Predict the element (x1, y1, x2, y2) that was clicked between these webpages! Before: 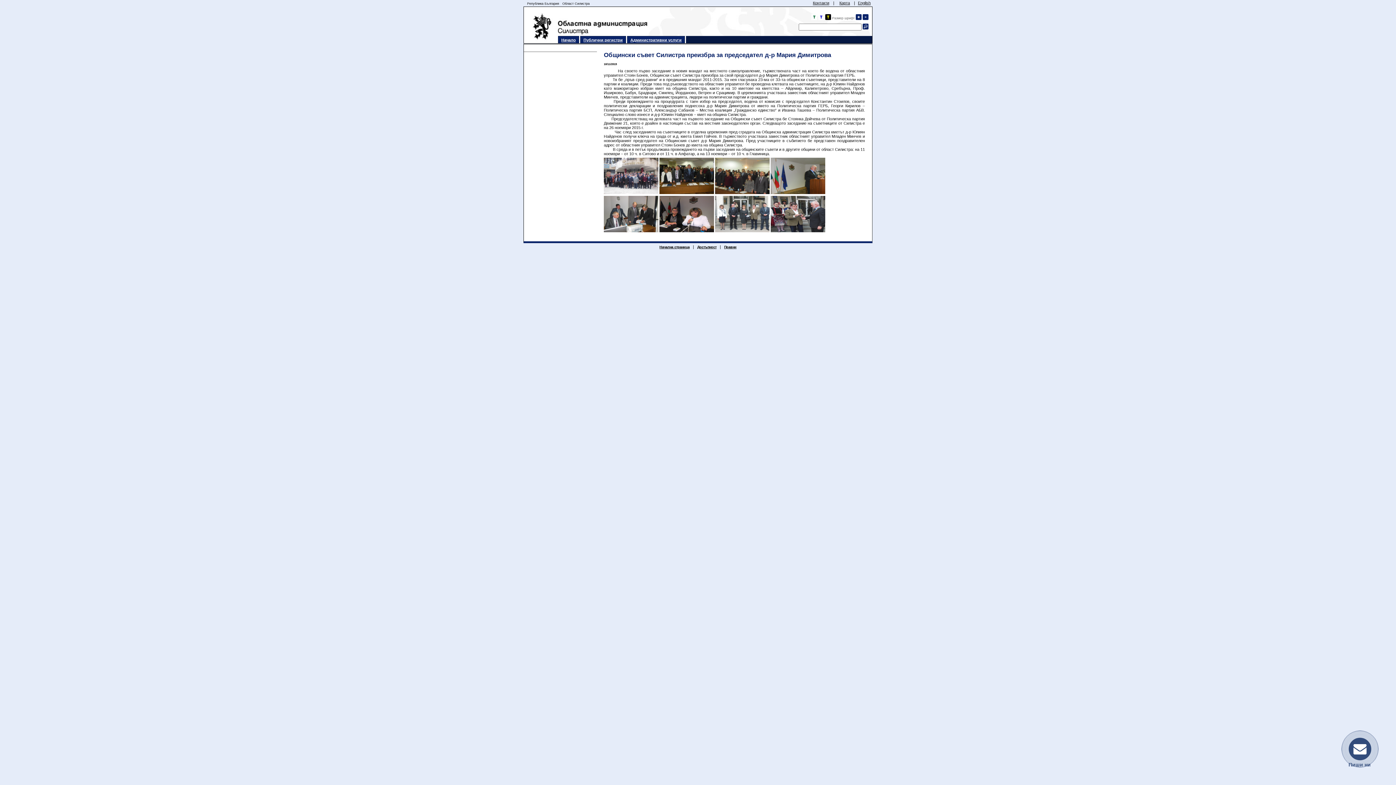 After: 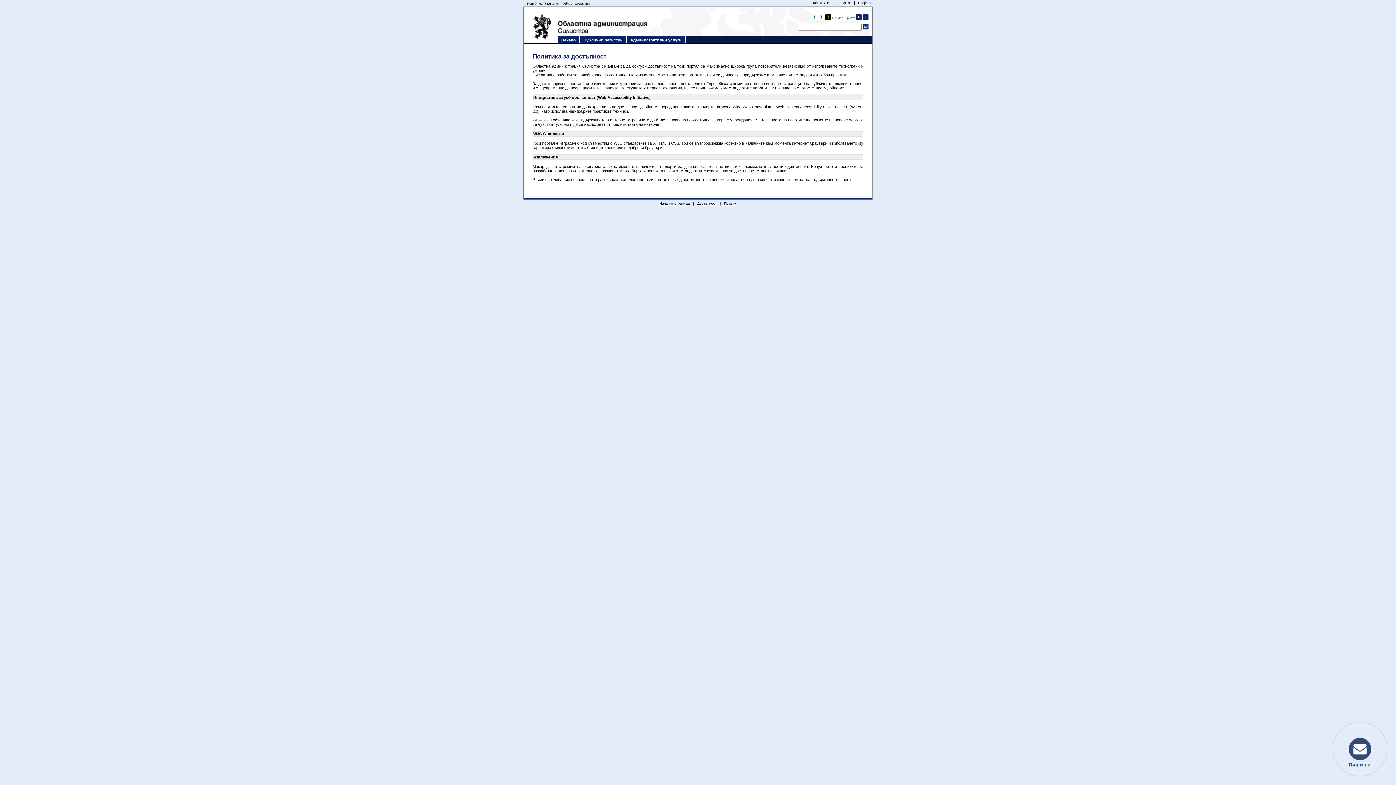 Action: bbox: (697, 244, 716, 249) label: Достъпност